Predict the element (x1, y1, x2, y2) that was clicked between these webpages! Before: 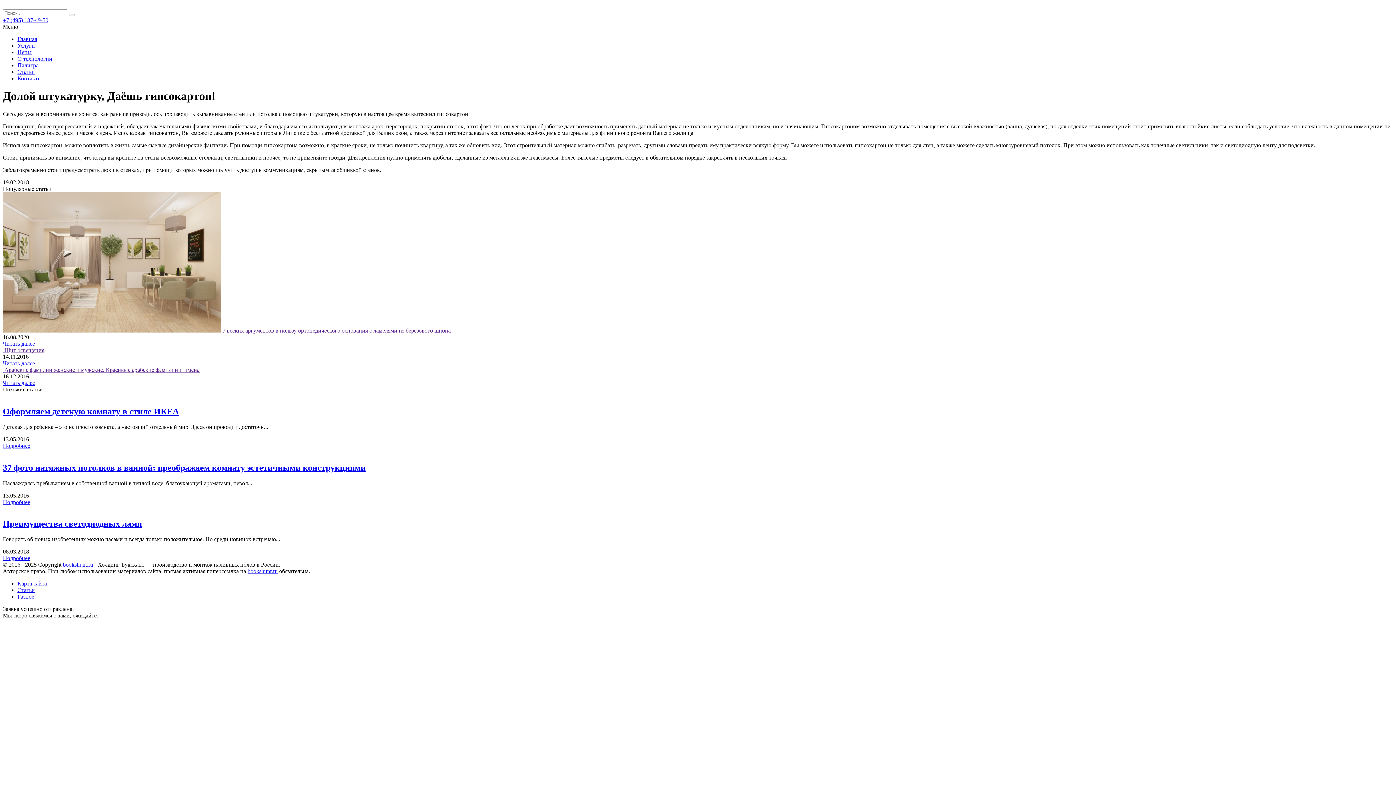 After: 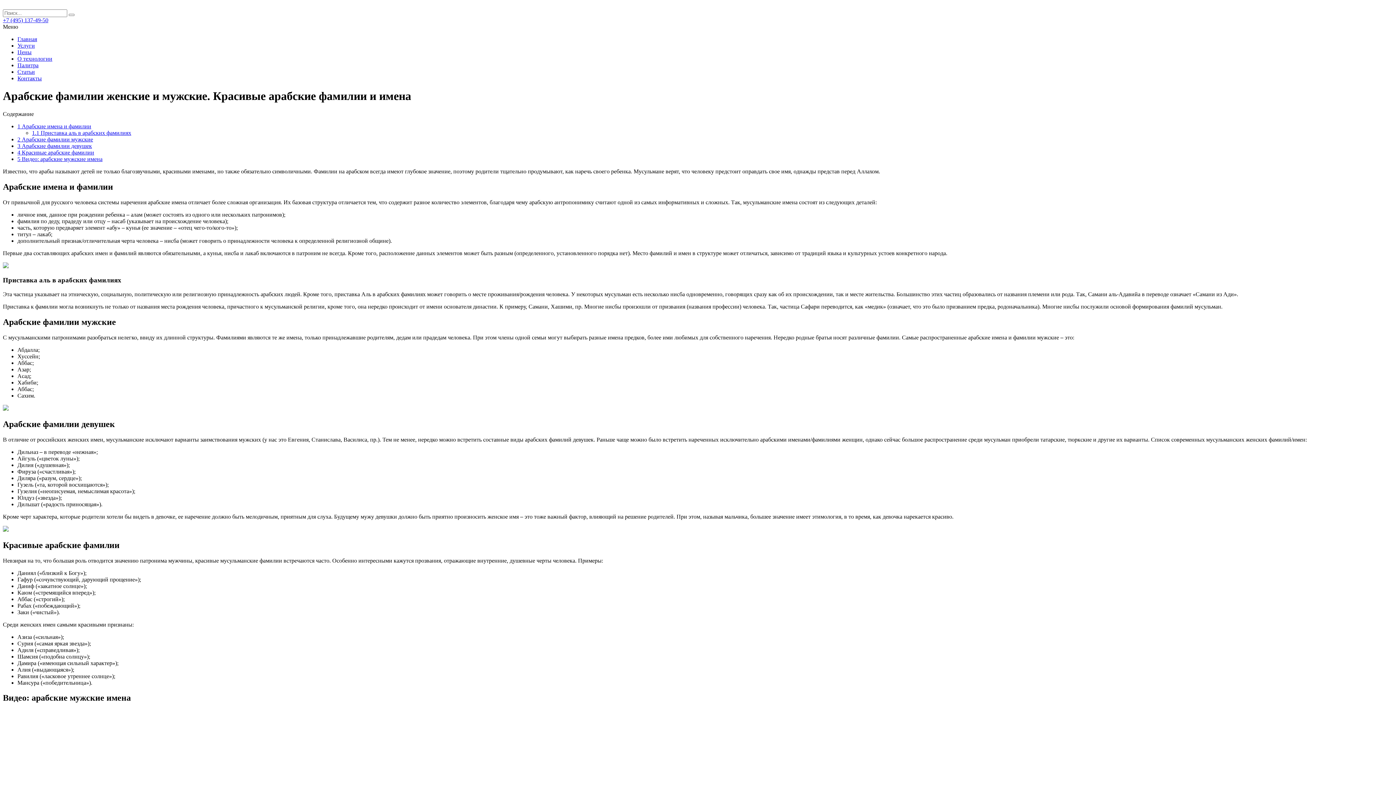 Action: label:   bbox: (2, 366, 4, 373)